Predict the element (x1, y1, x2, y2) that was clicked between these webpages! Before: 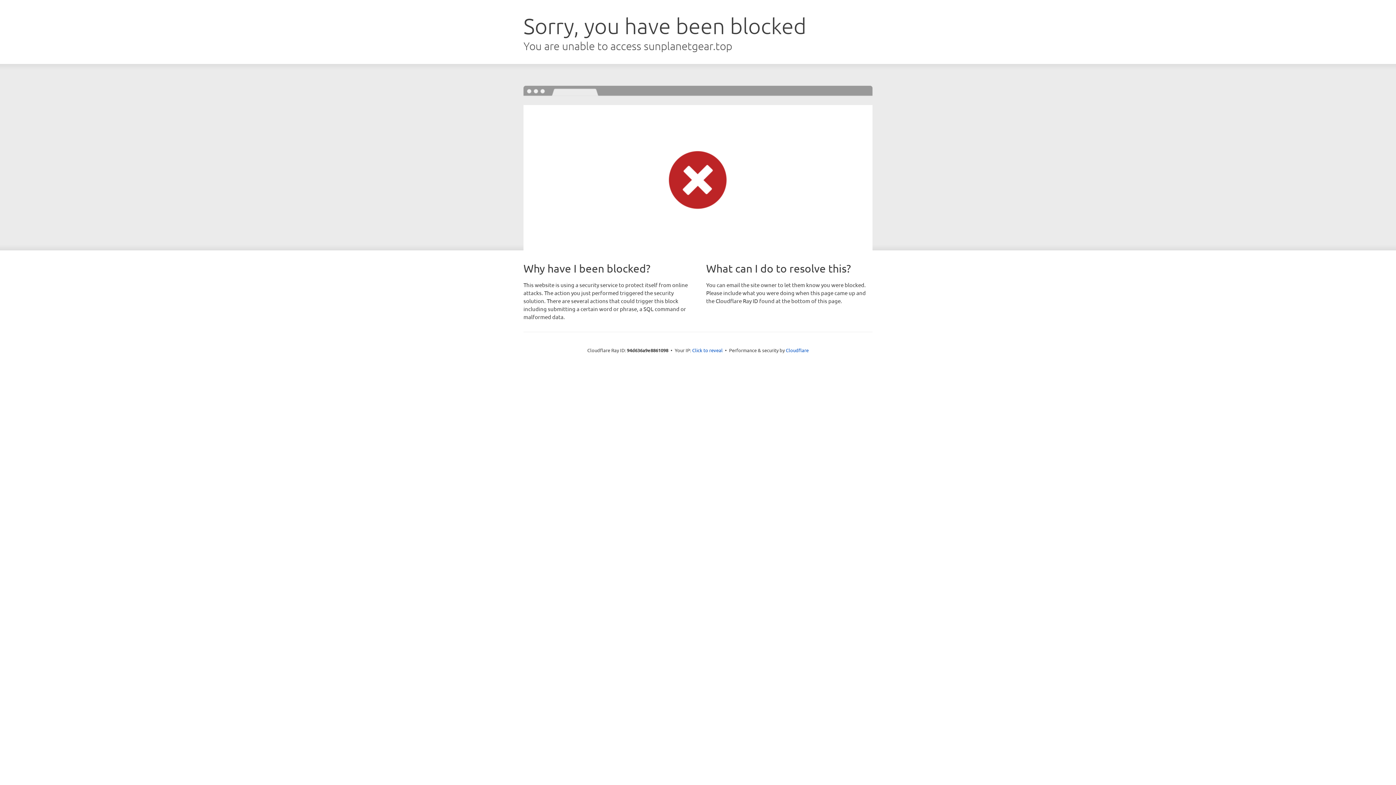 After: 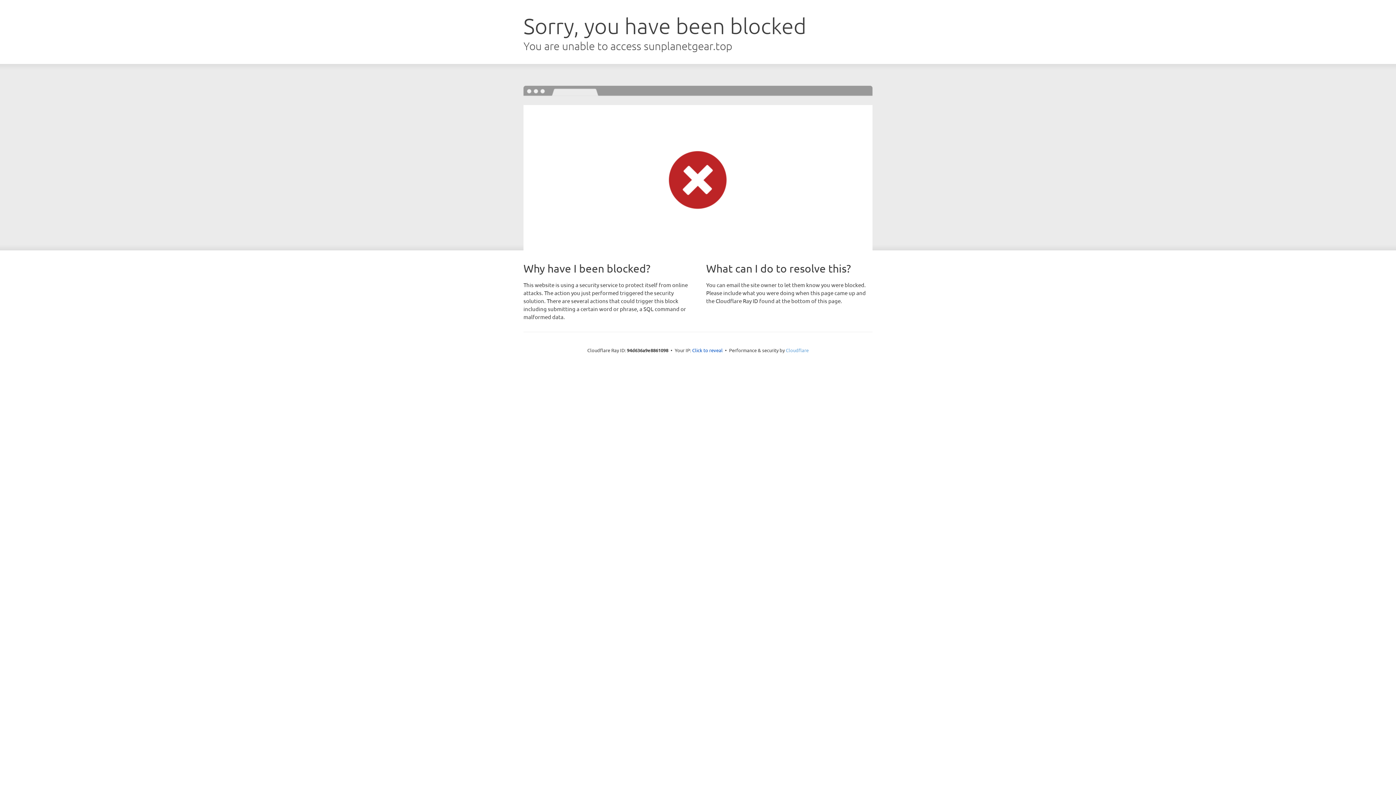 Action: label: Cloudflare bbox: (786, 347, 808, 353)